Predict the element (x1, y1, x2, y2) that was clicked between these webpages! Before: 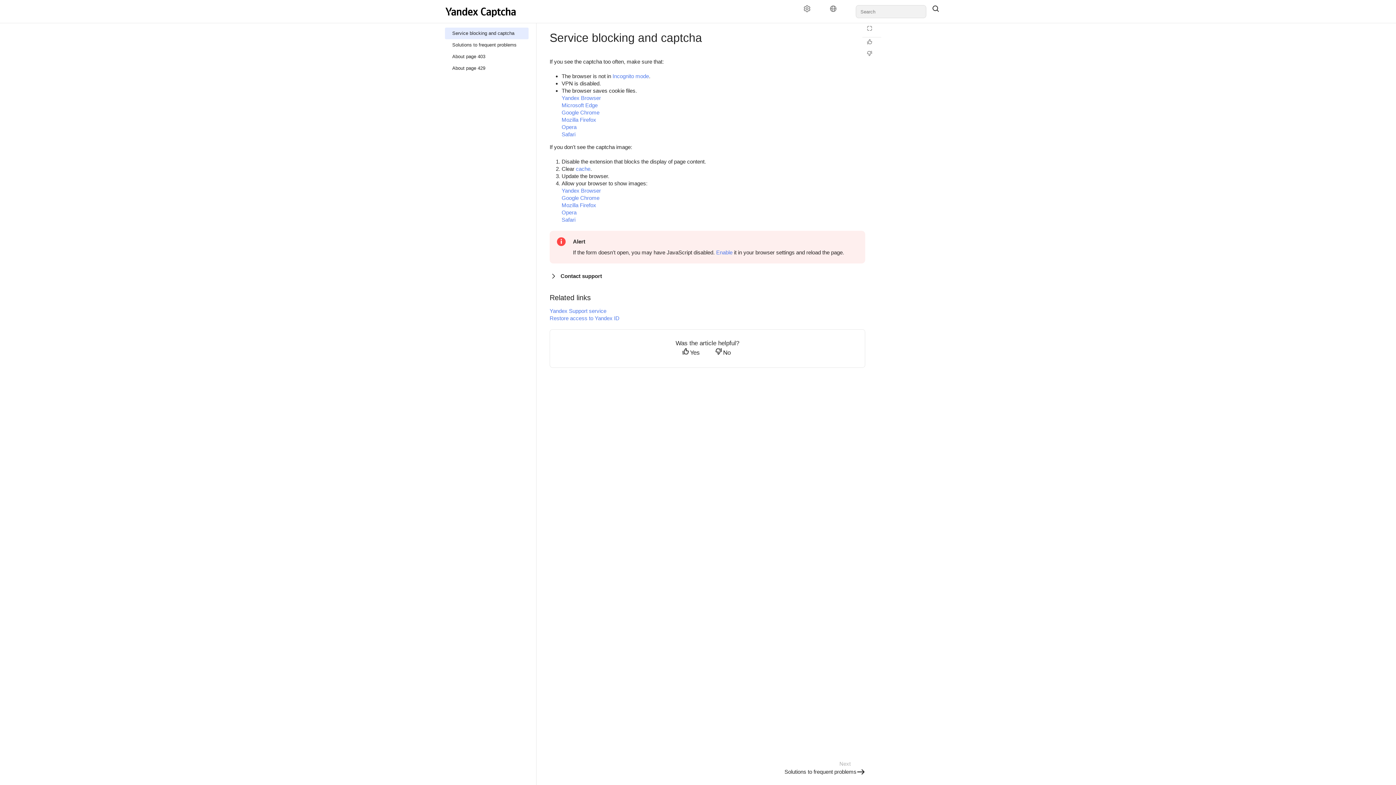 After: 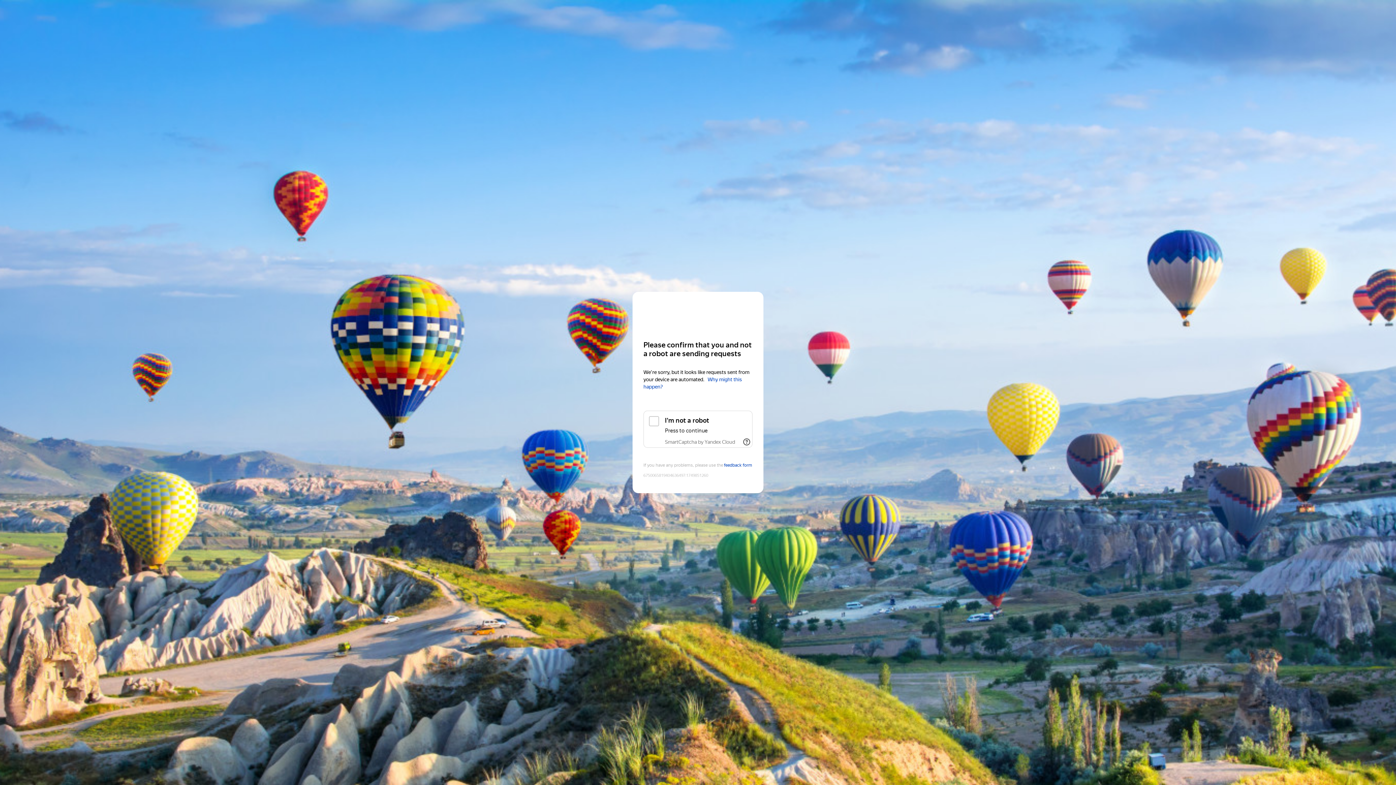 Action: label: About page 403 bbox: (445, 50, 528, 62)